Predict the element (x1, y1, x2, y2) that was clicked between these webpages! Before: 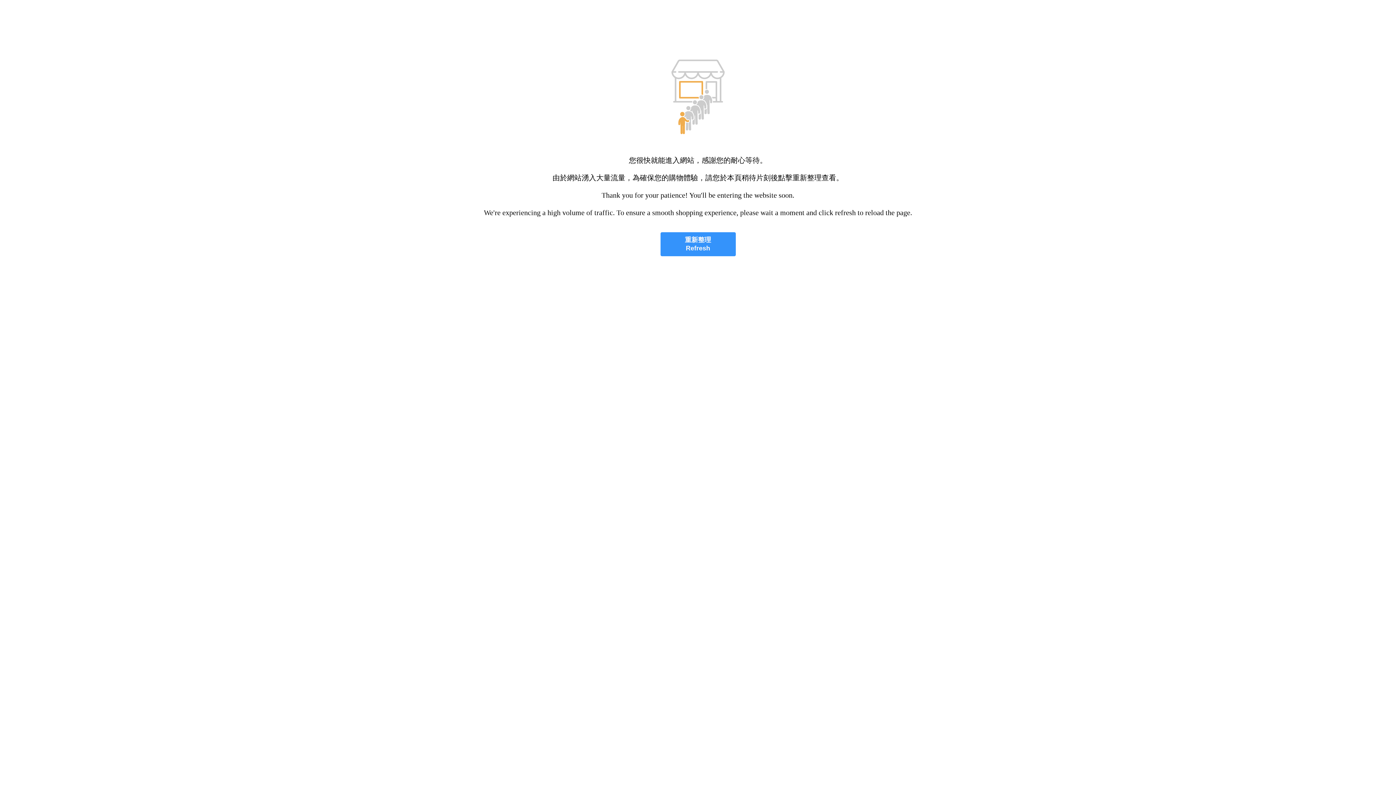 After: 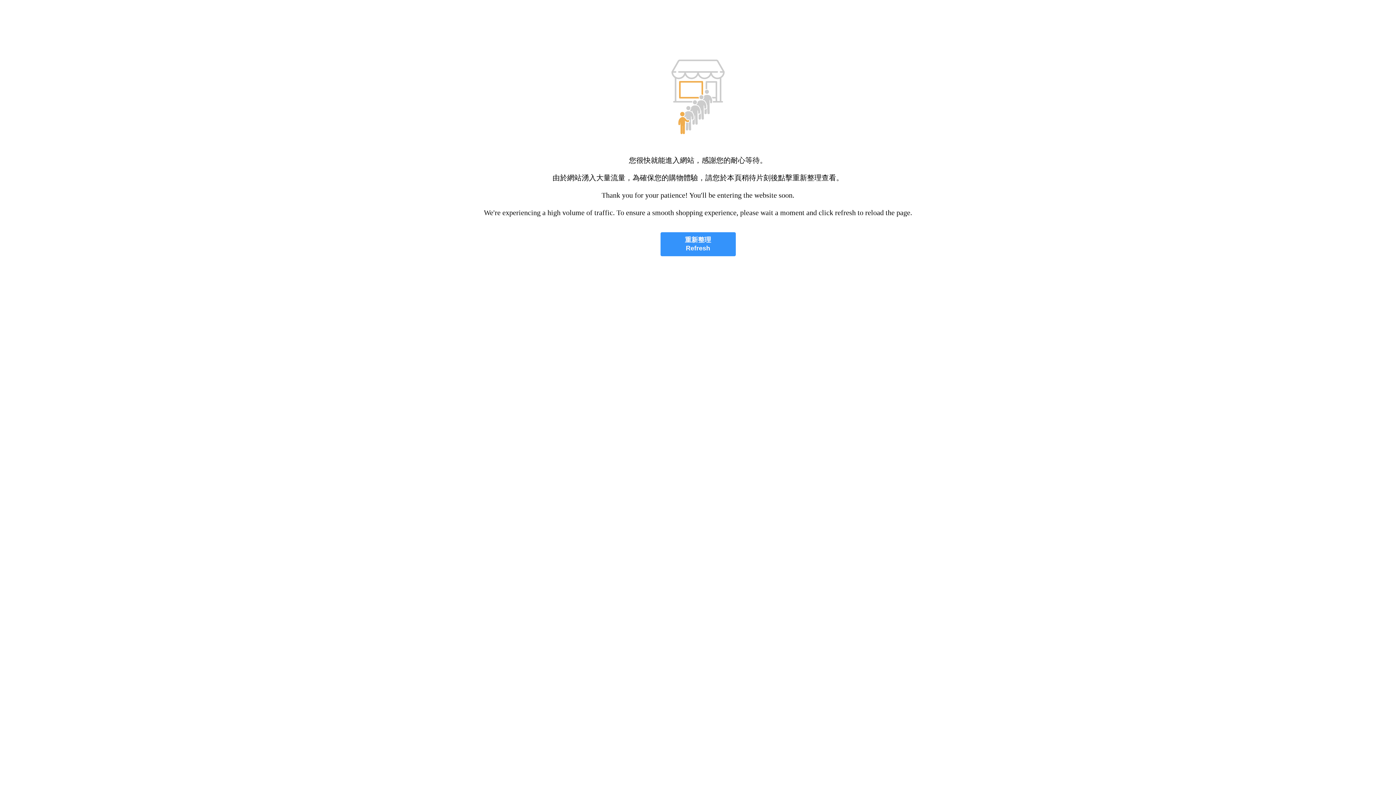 Action: label: 重新整理
Refresh bbox: (660, 232, 735, 256)